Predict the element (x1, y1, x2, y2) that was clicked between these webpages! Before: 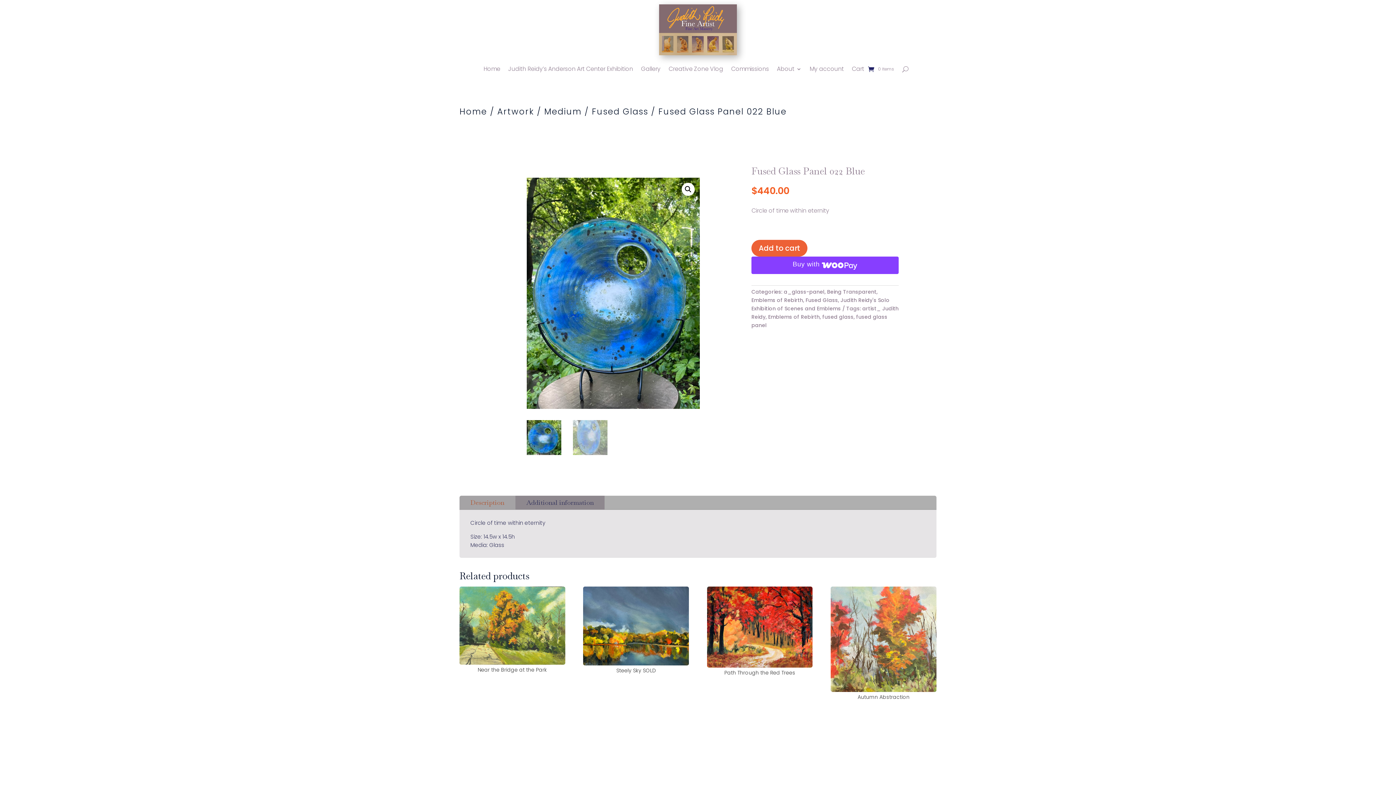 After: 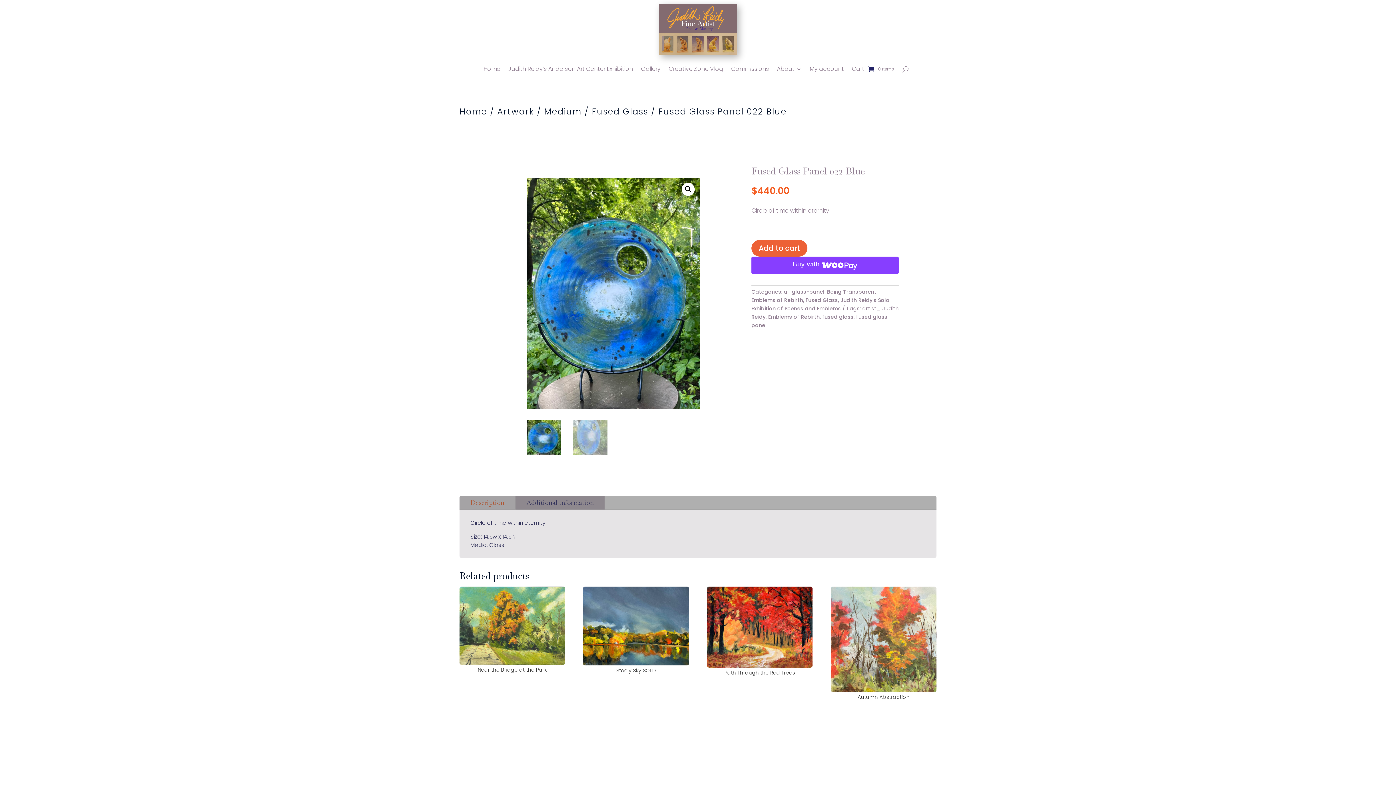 Action: label: Description bbox: (459, 496, 515, 509)